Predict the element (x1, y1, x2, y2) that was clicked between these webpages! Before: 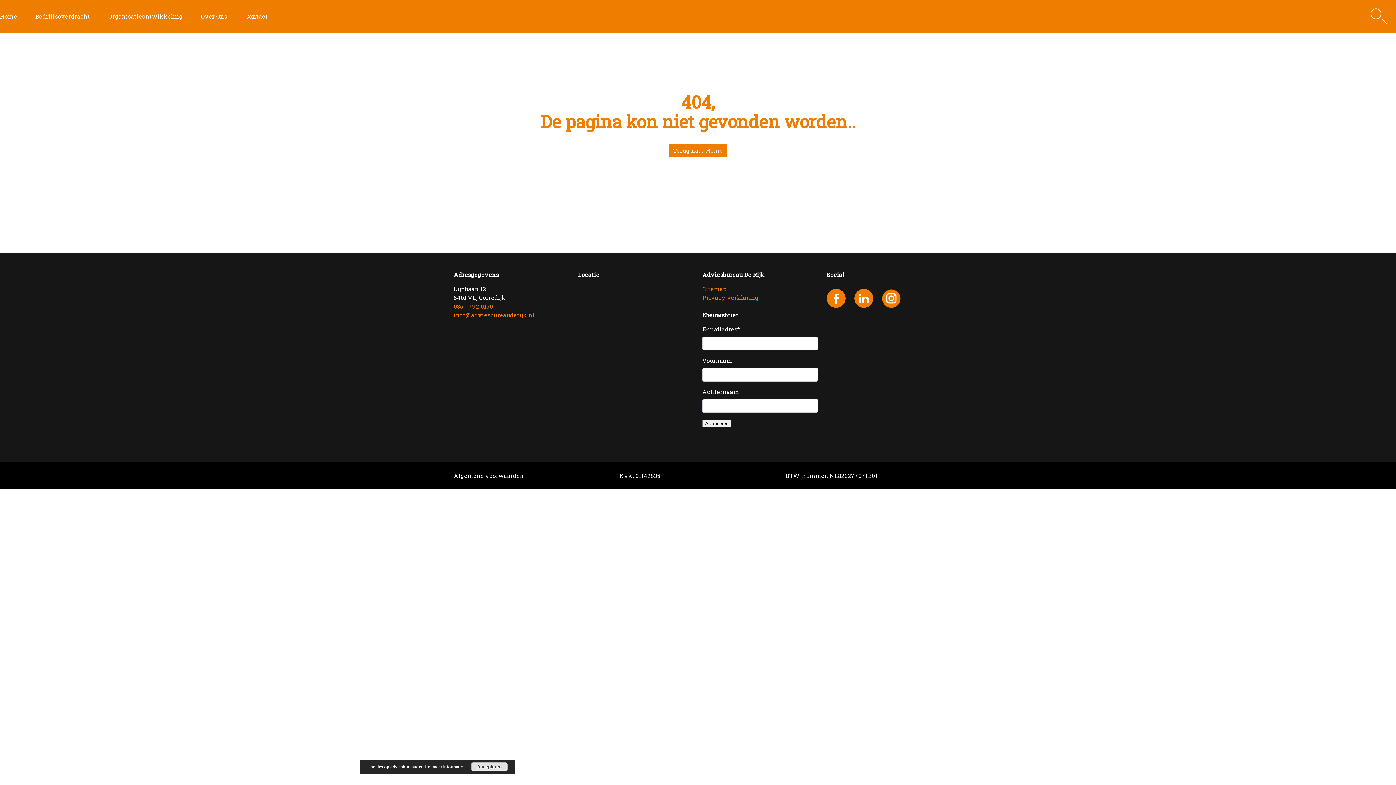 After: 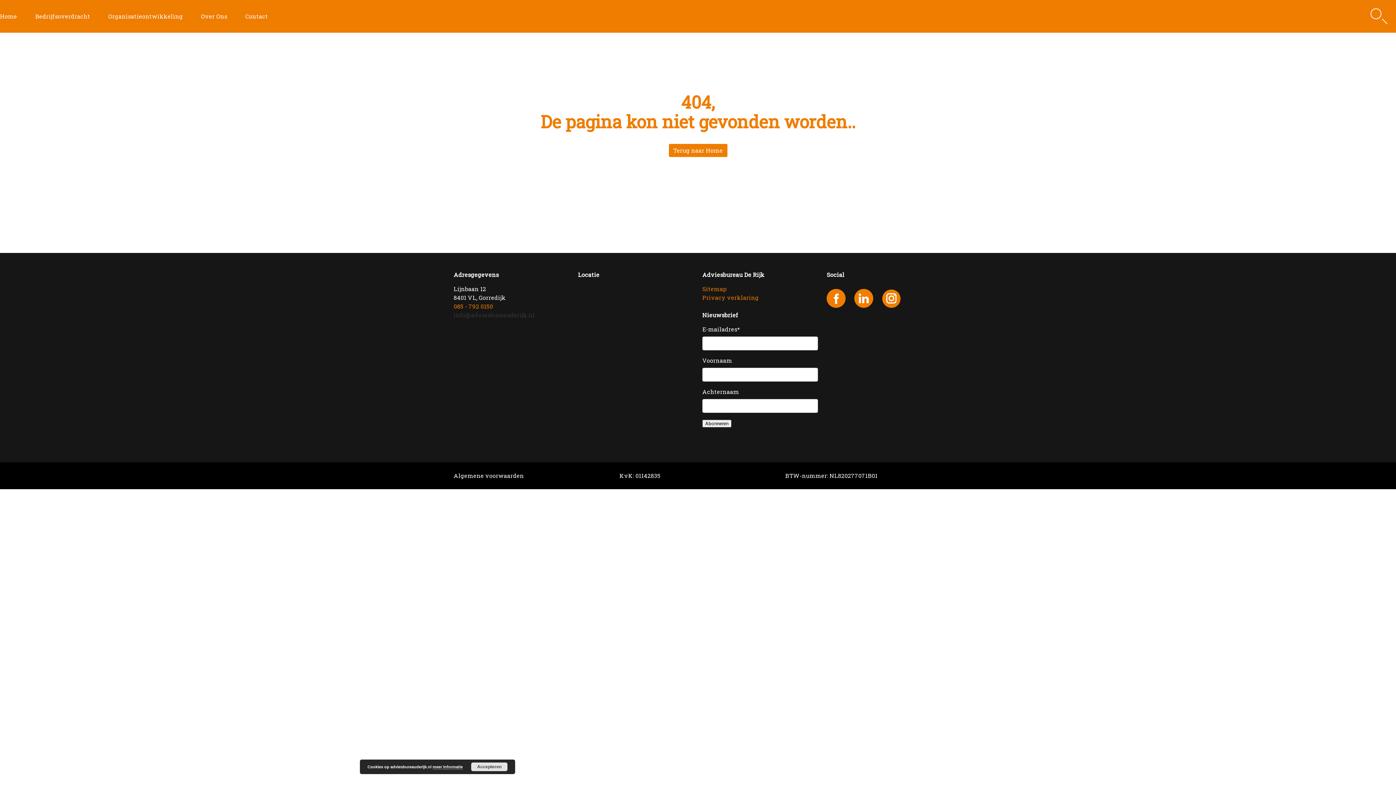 Action: label: info@adviesbureauderijk.nl bbox: (453, 311, 534, 318)